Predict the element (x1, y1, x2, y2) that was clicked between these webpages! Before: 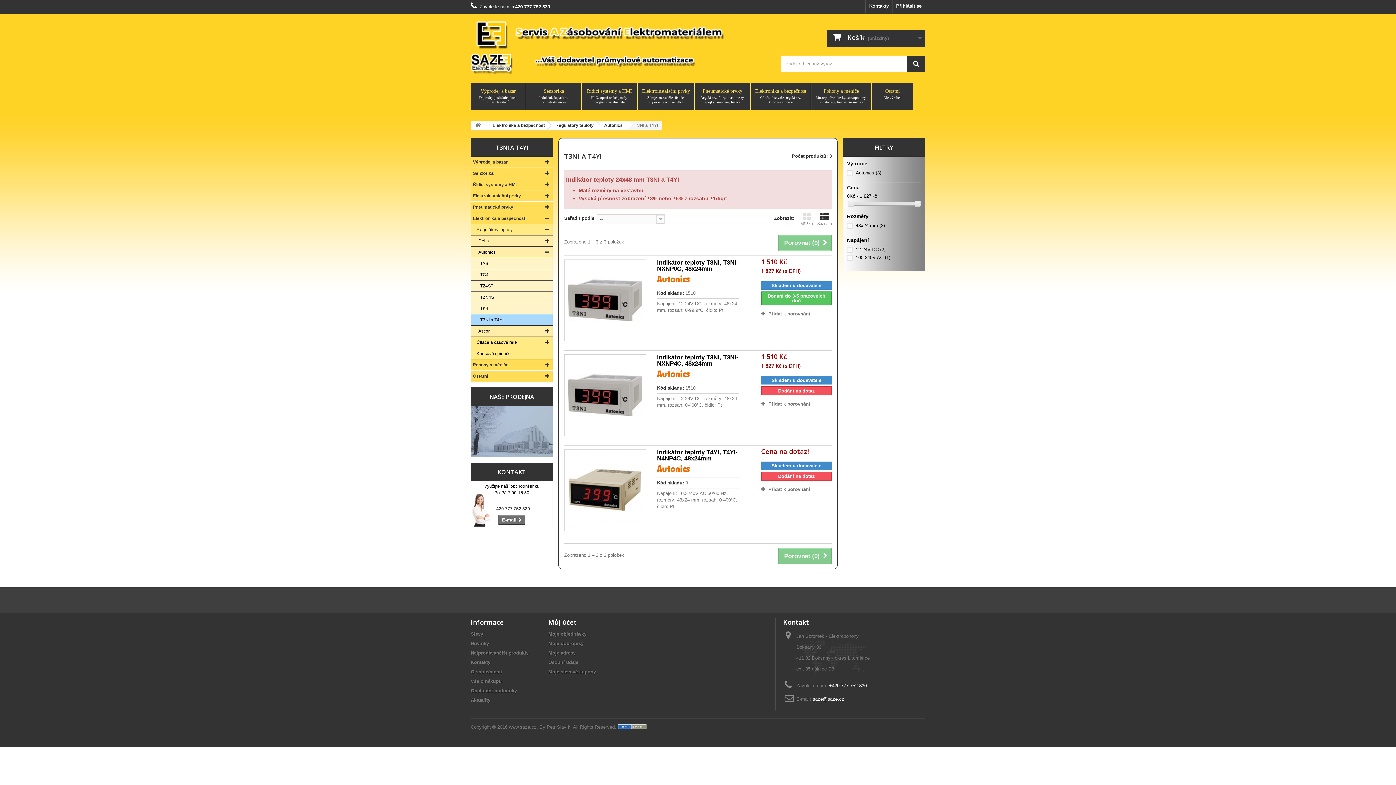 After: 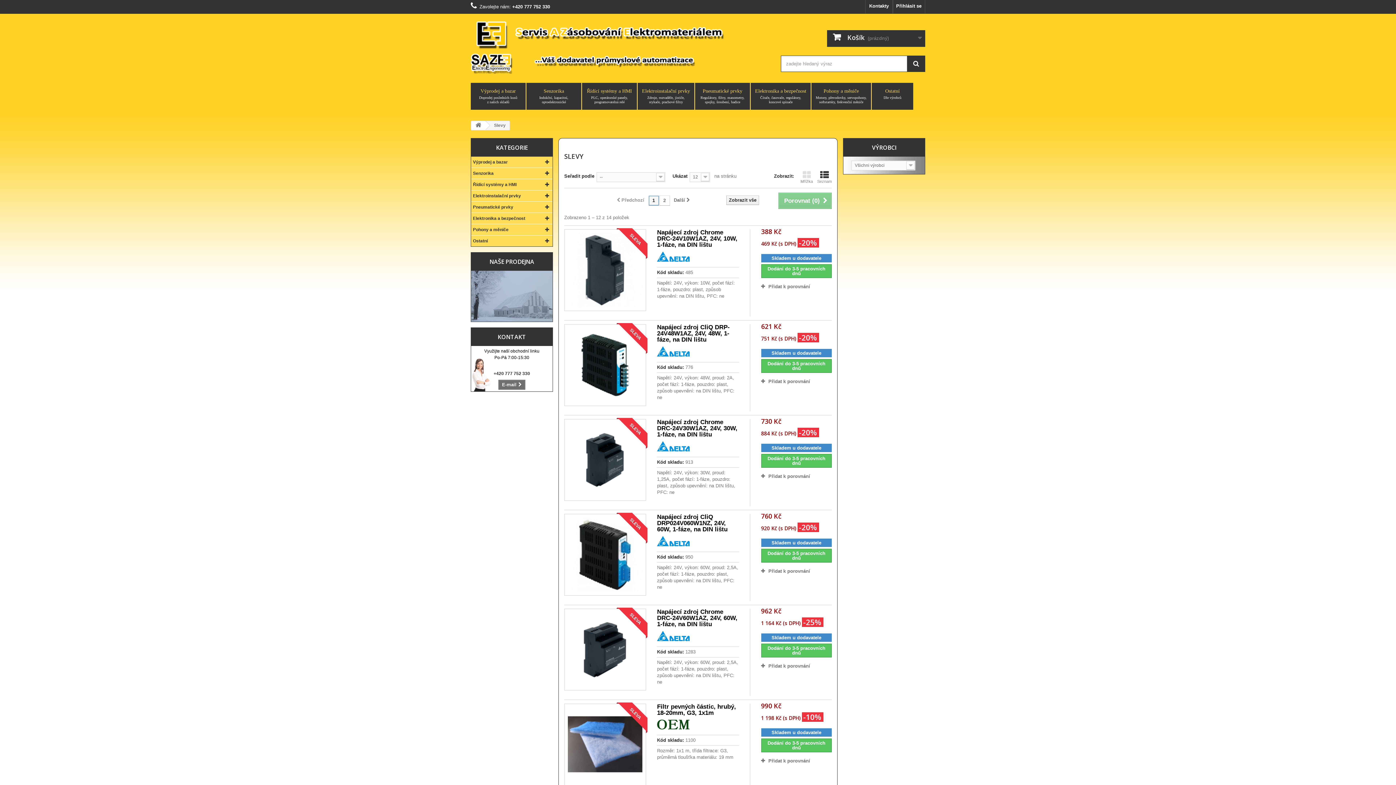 Action: label: Slevy bbox: (470, 631, 483, 637)